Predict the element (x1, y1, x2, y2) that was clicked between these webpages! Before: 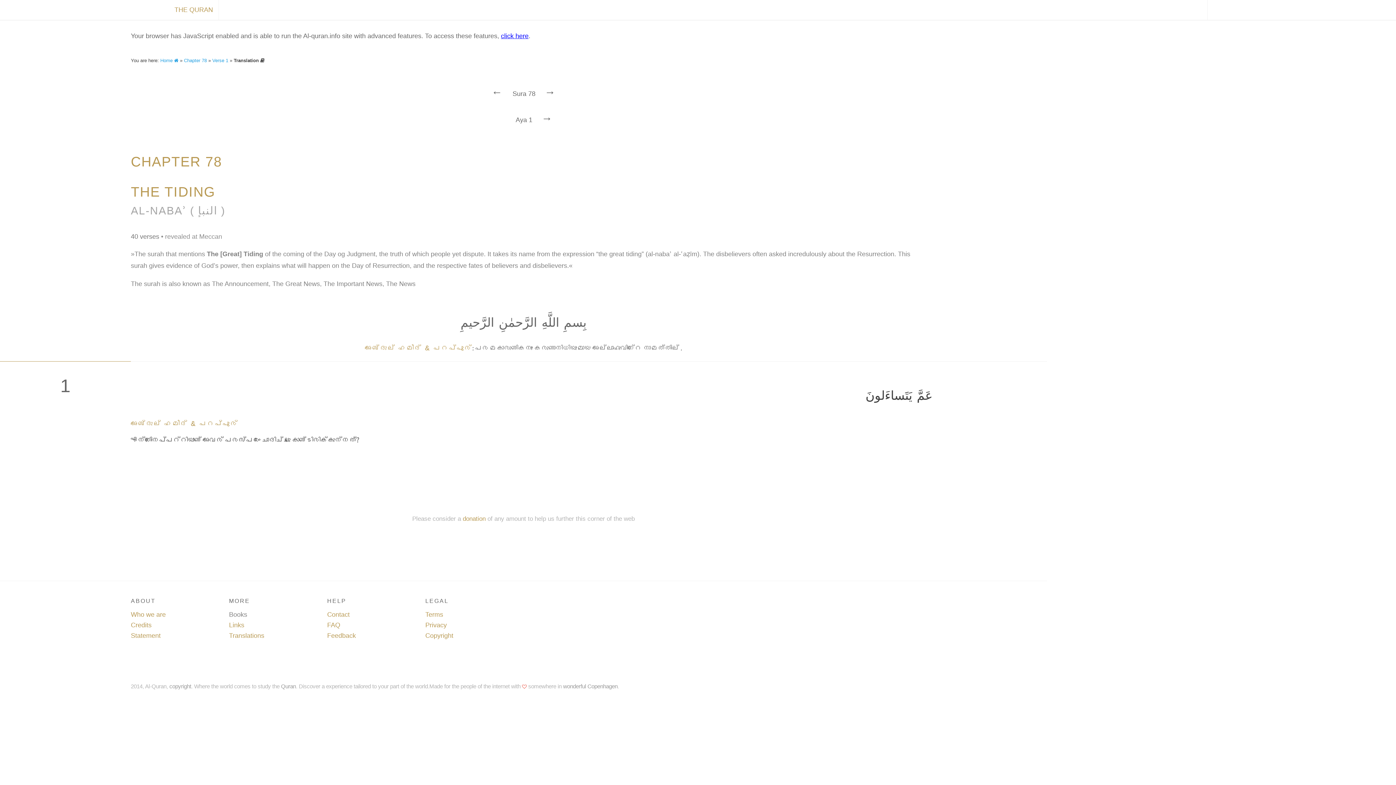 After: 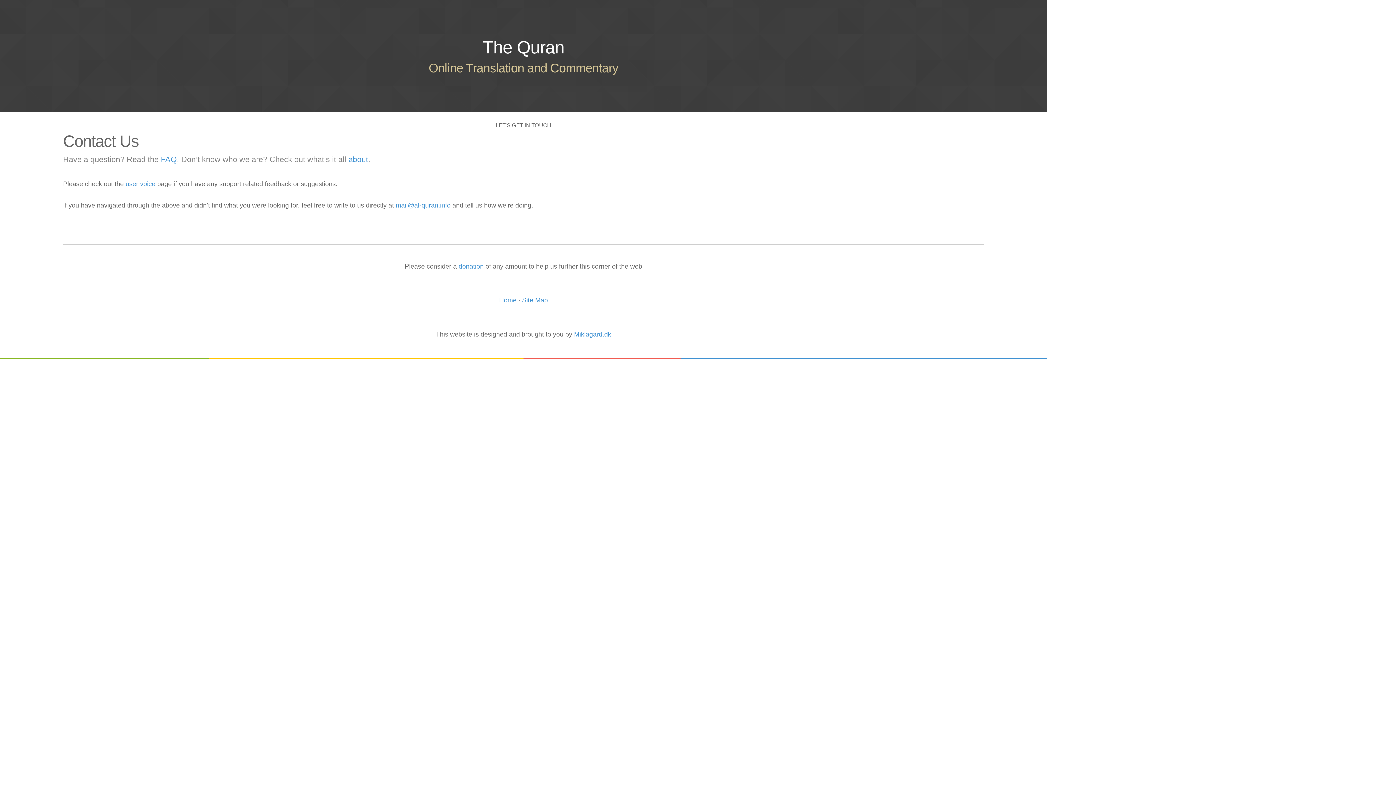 Action: bbox: (327, 611, 349, 618) label: Contact